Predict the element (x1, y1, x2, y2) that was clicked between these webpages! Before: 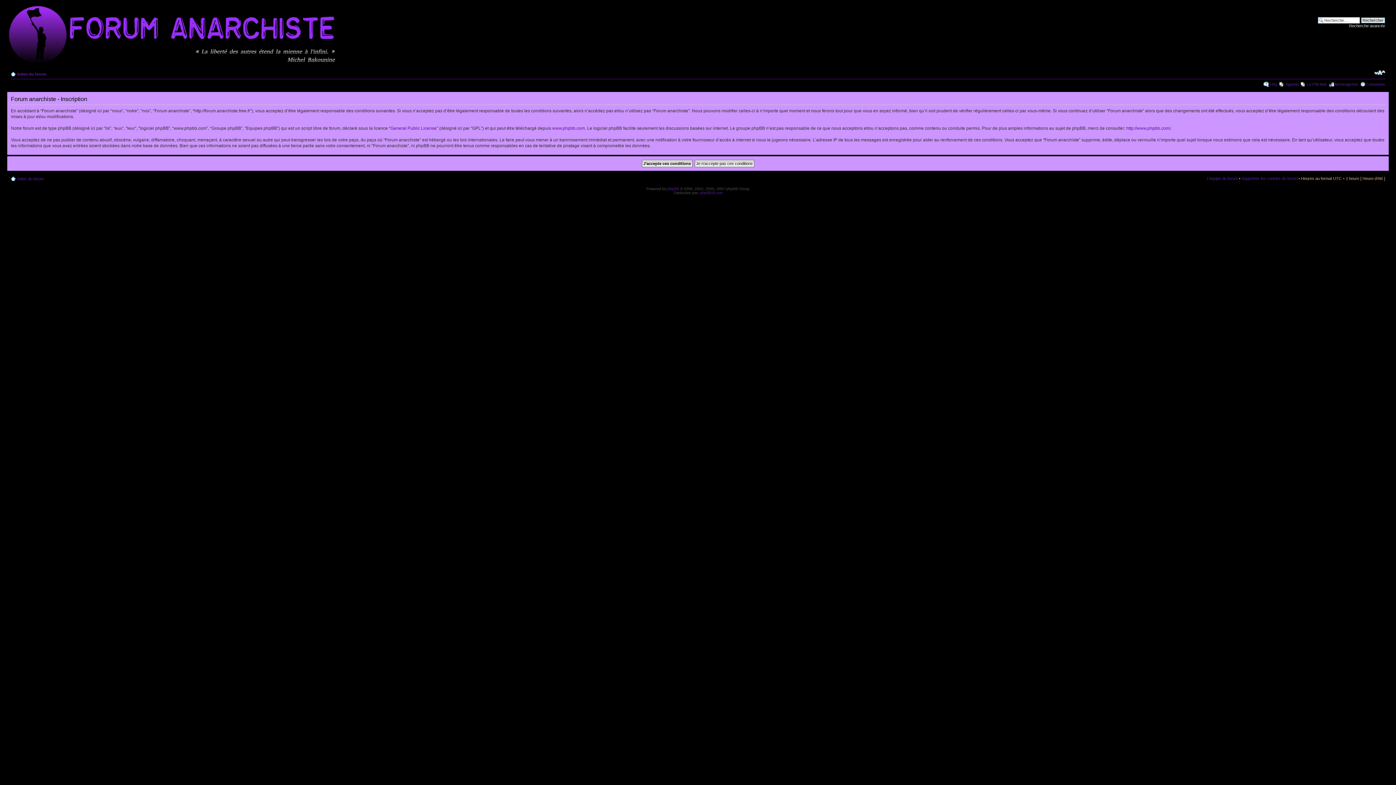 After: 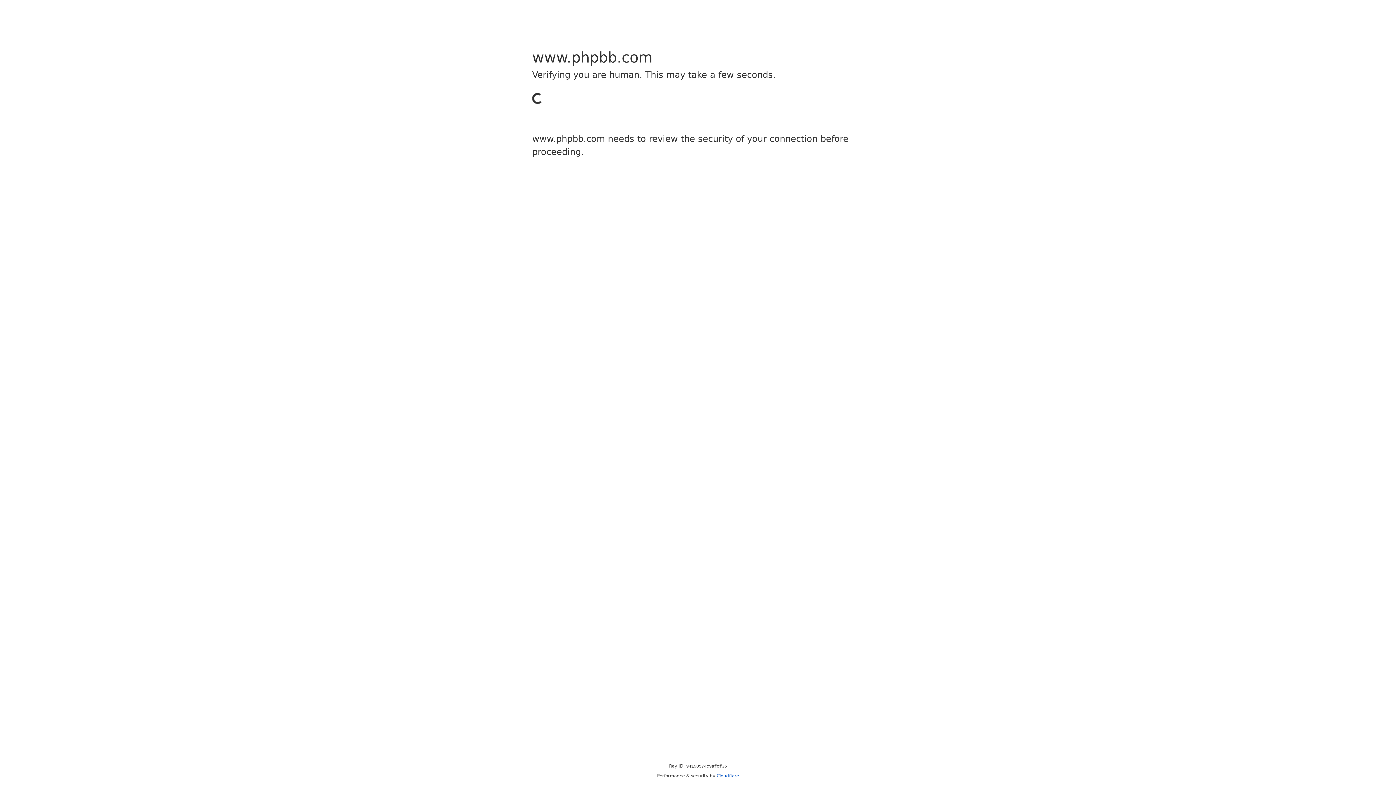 Action: bbox: (667, 186, 679, 190) label: phpBB